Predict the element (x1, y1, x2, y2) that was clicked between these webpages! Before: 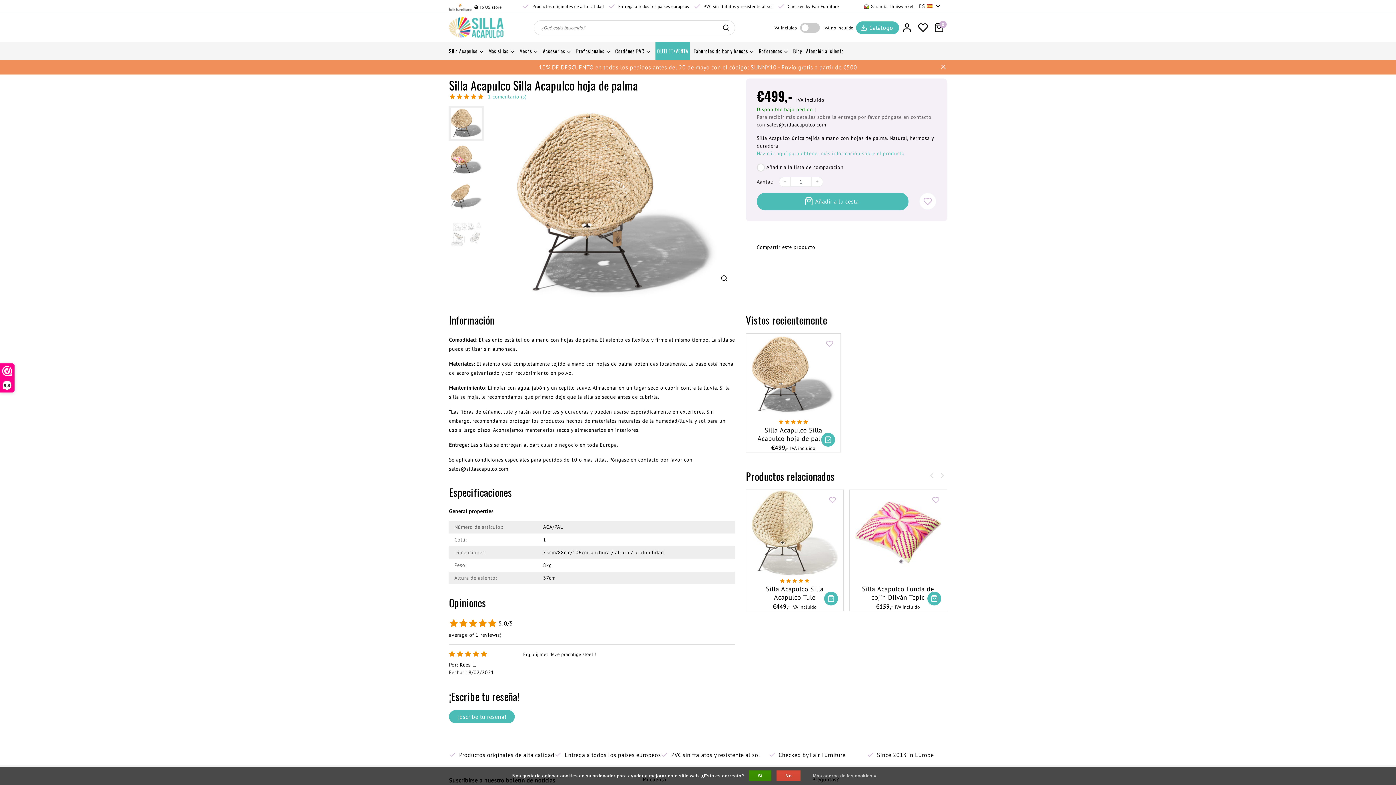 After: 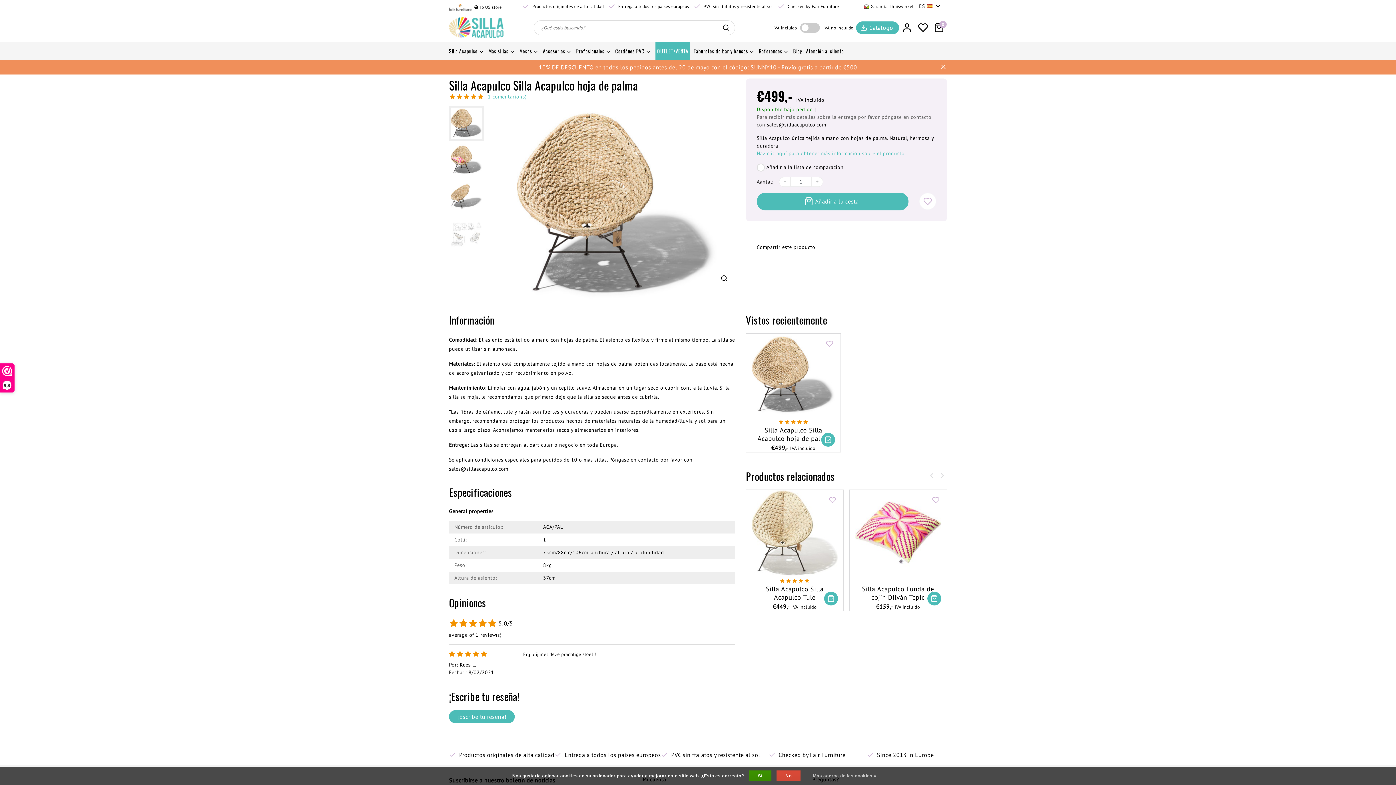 Action: label: sales@sillaacapulco.com bbox: (449, 465, 508, 472)